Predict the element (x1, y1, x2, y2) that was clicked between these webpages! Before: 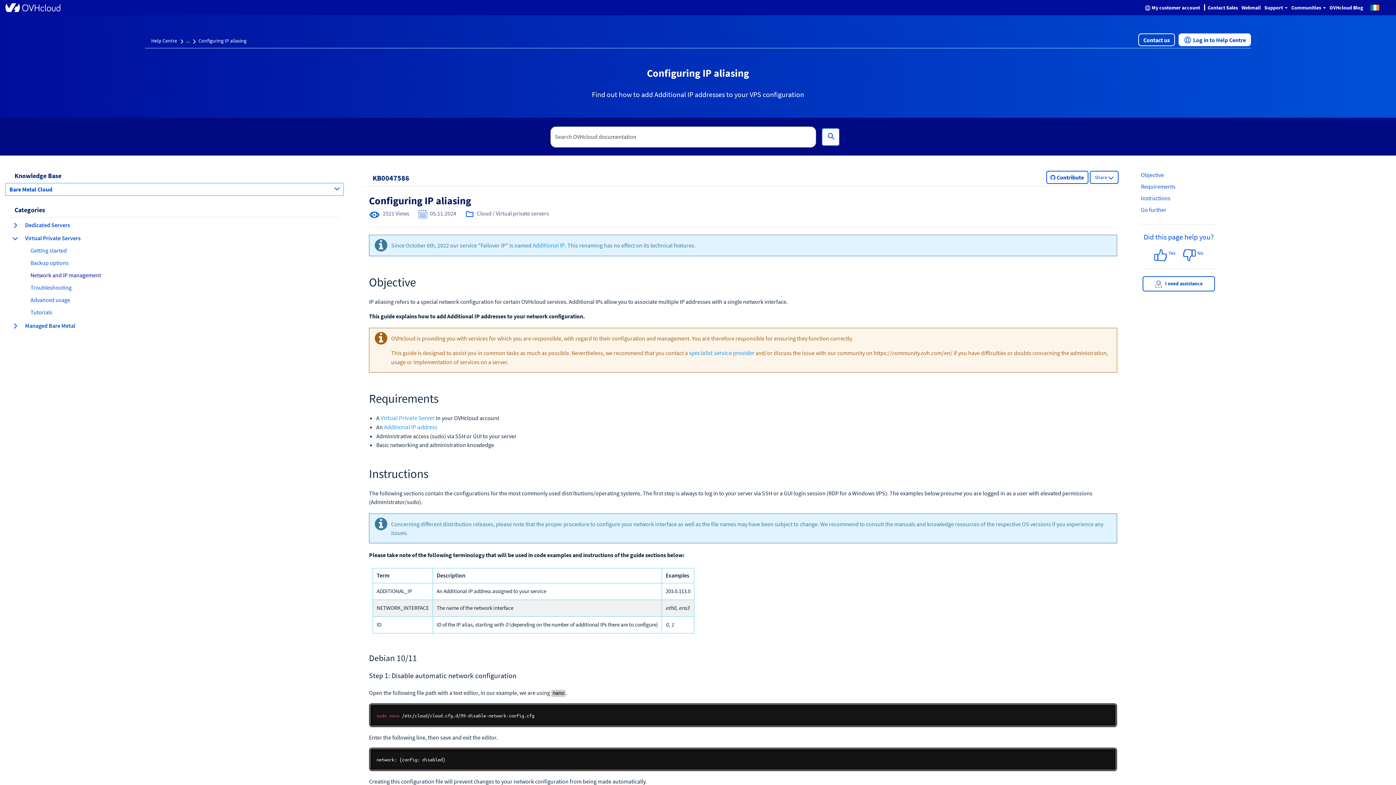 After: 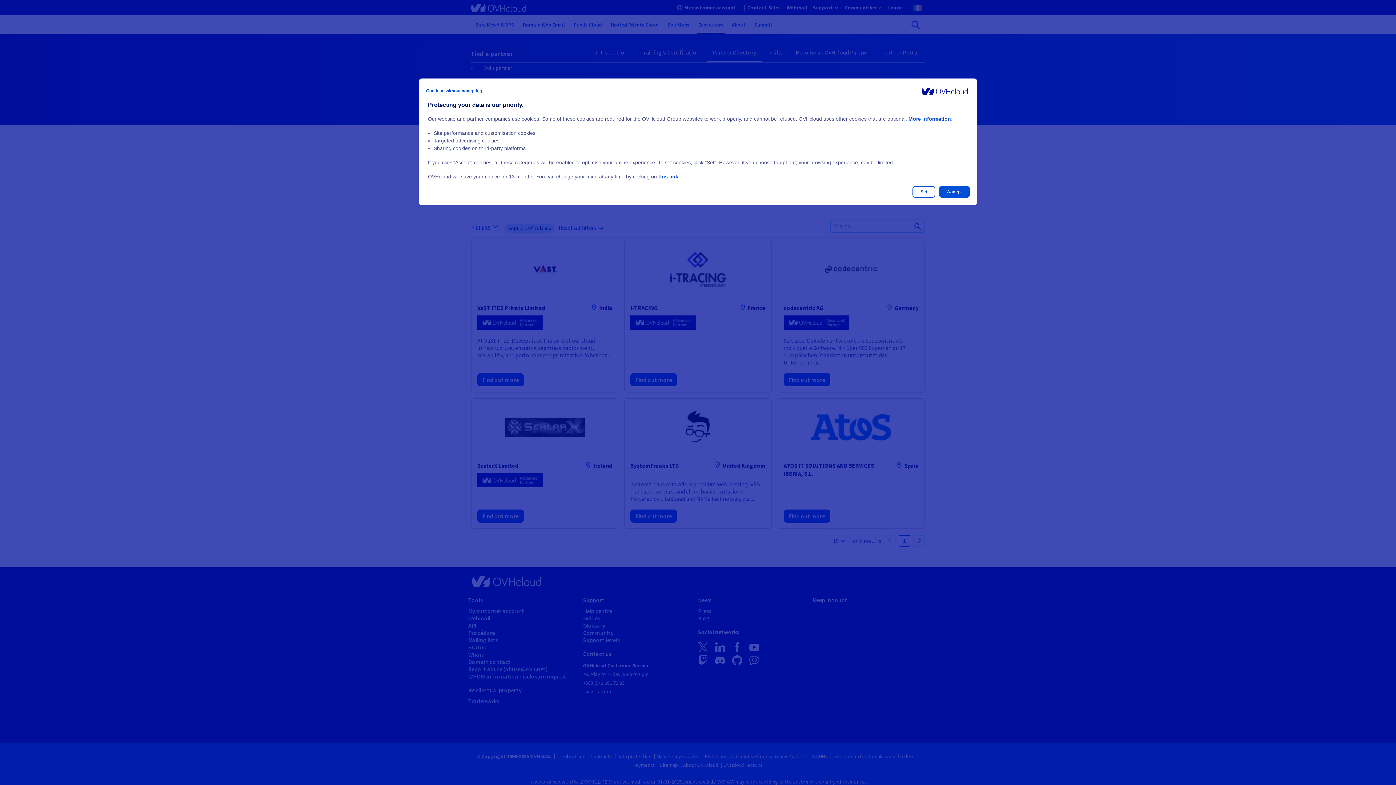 Action: label: specialist service provider bbox: (689, 349, 754, 357)